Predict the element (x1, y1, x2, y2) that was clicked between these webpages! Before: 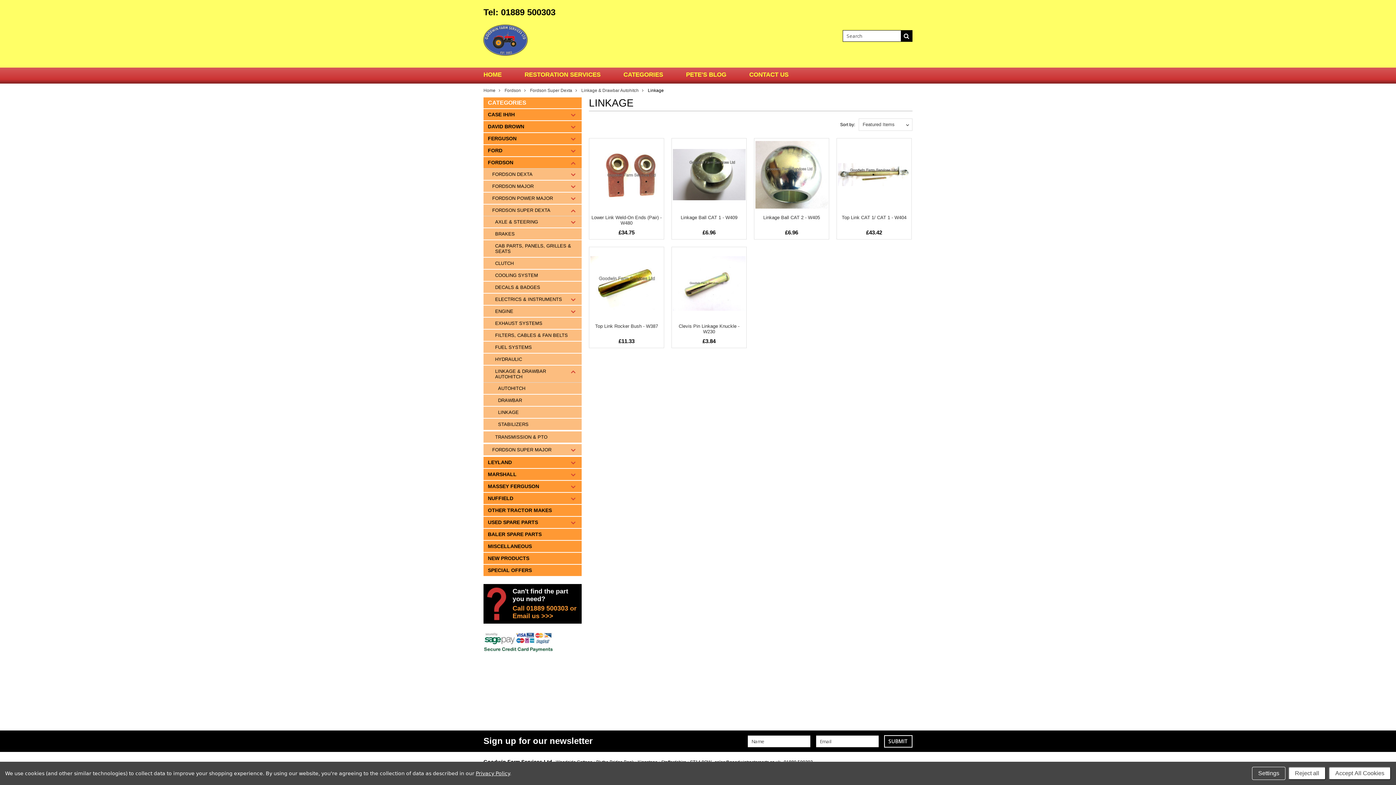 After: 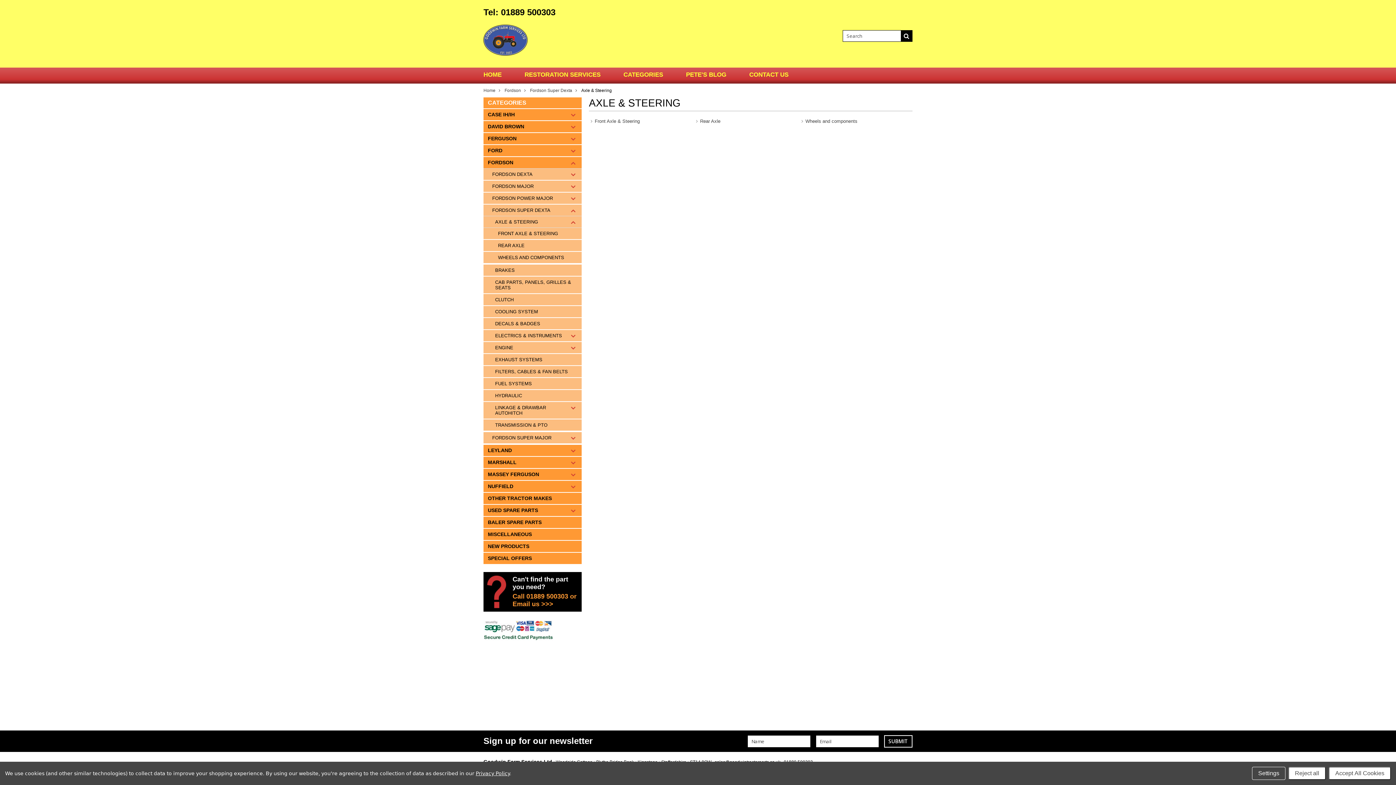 Action: label: AXLE & STEERING bbox: (483, 216, 581, 227)